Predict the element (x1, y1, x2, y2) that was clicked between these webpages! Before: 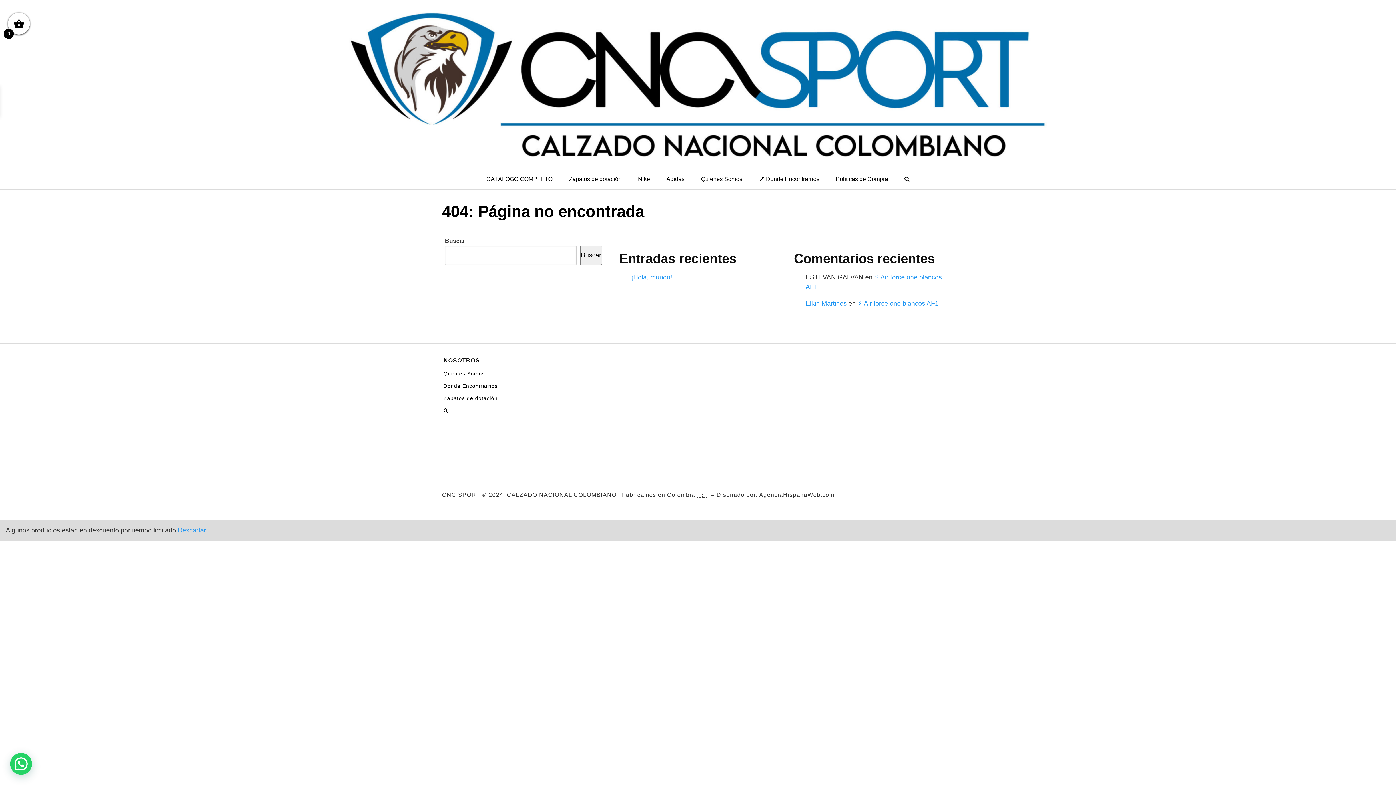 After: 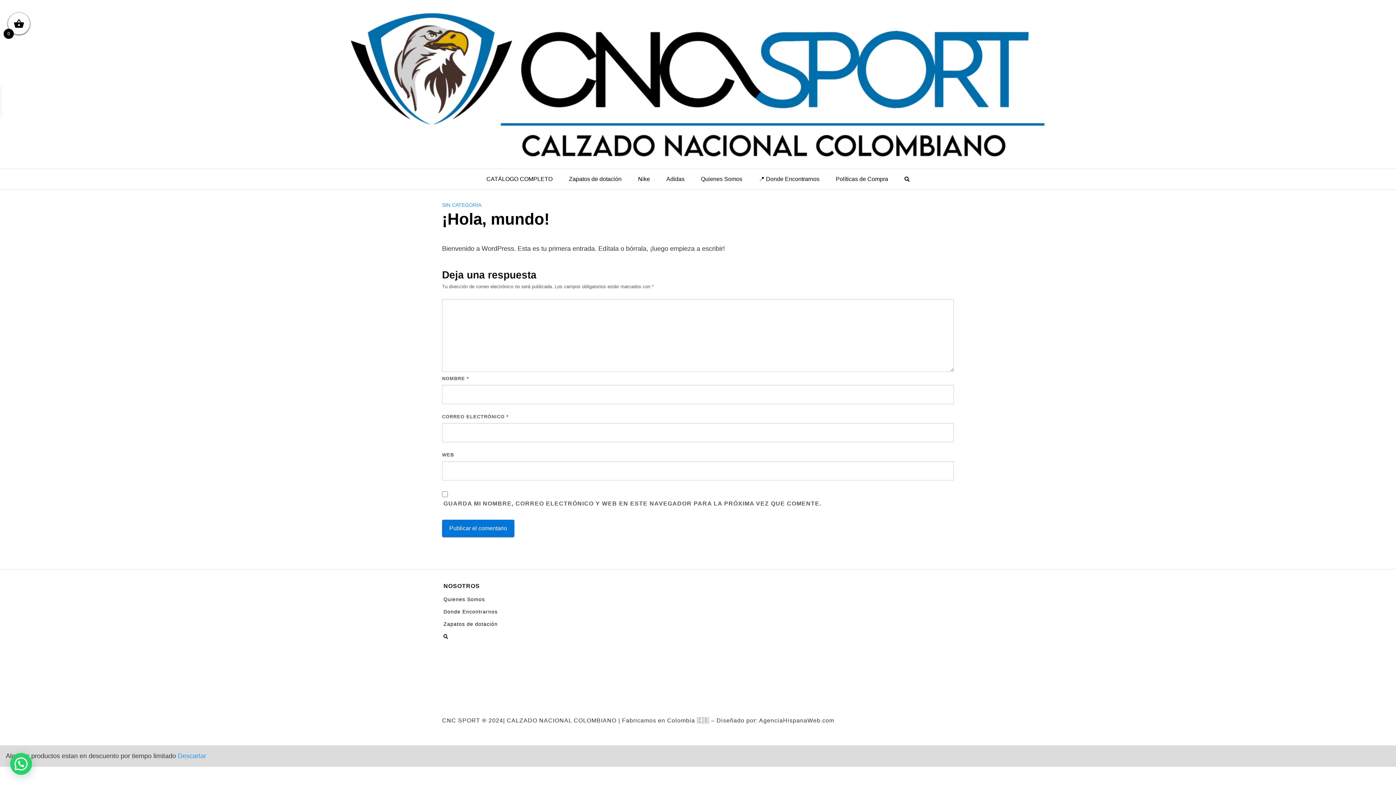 Action: label: ¡Hola, mundo! bbox: (631, 273, 672, 281)